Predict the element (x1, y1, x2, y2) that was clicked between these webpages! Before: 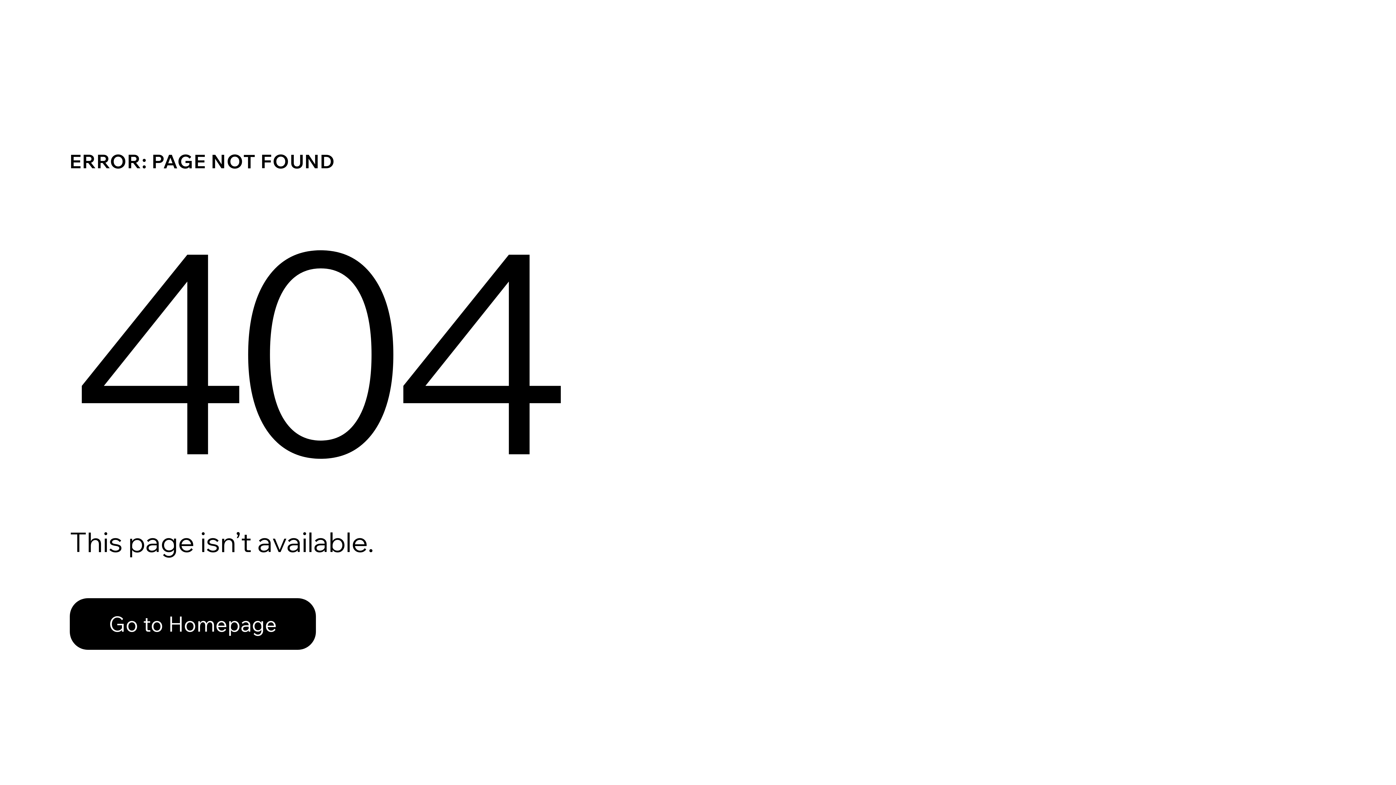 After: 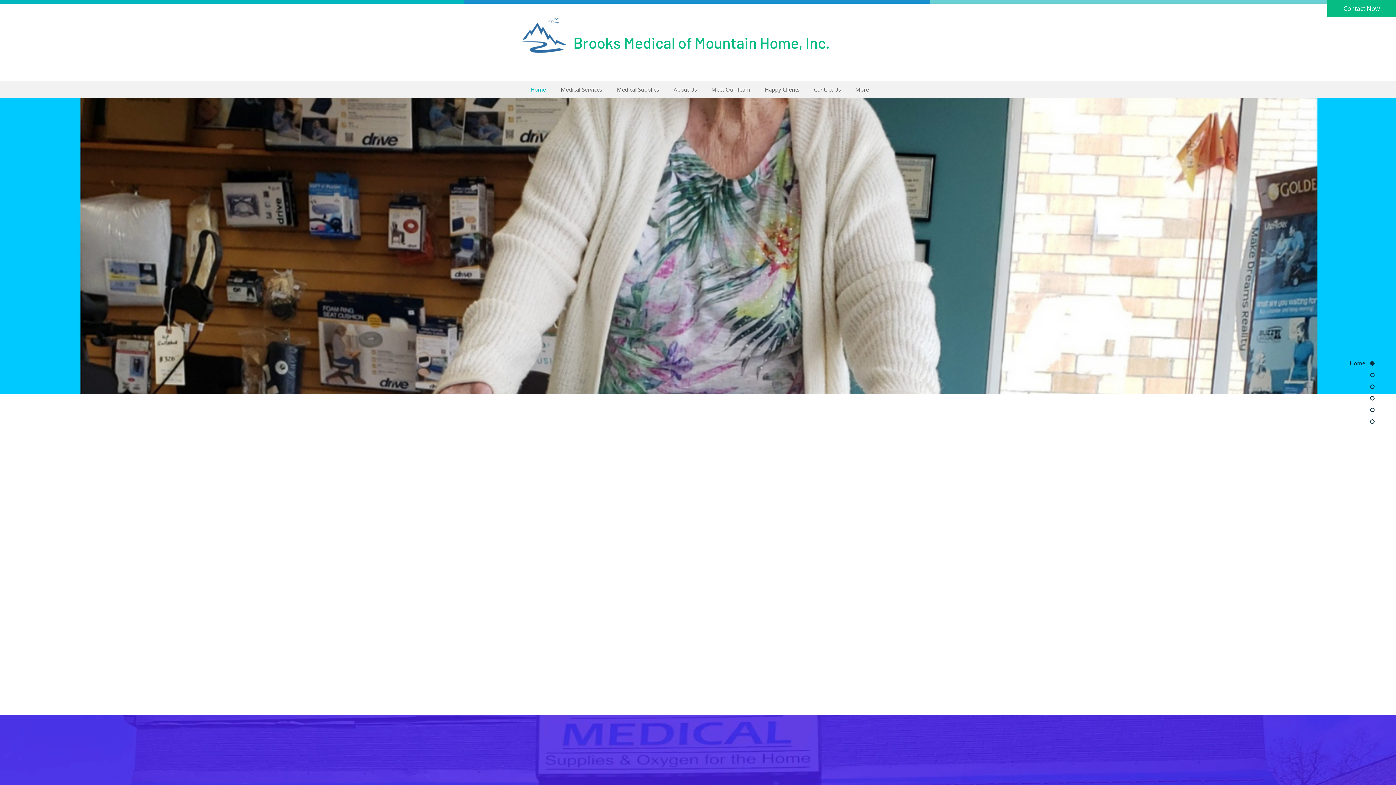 Action: bbox: (69, 582, 768, 659) label: Go to Homepage